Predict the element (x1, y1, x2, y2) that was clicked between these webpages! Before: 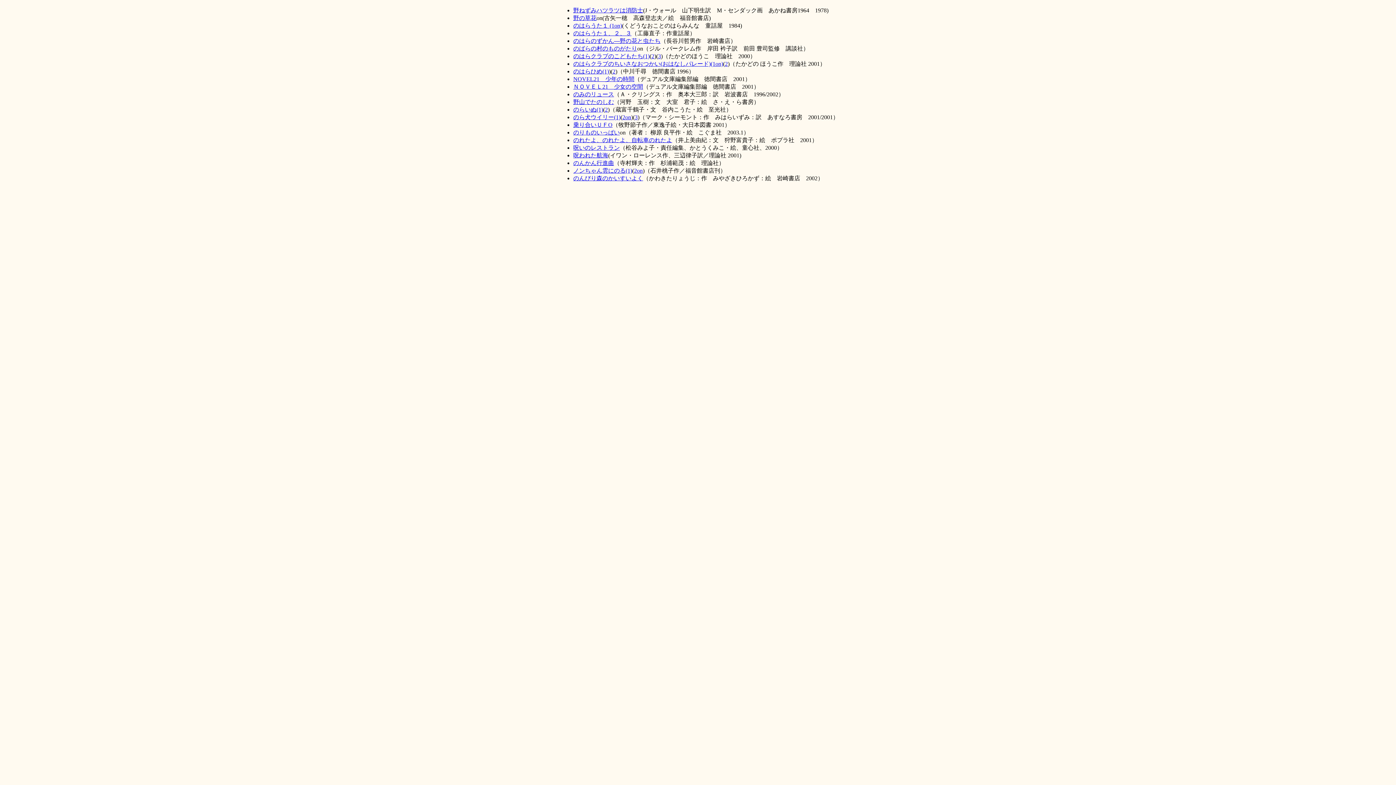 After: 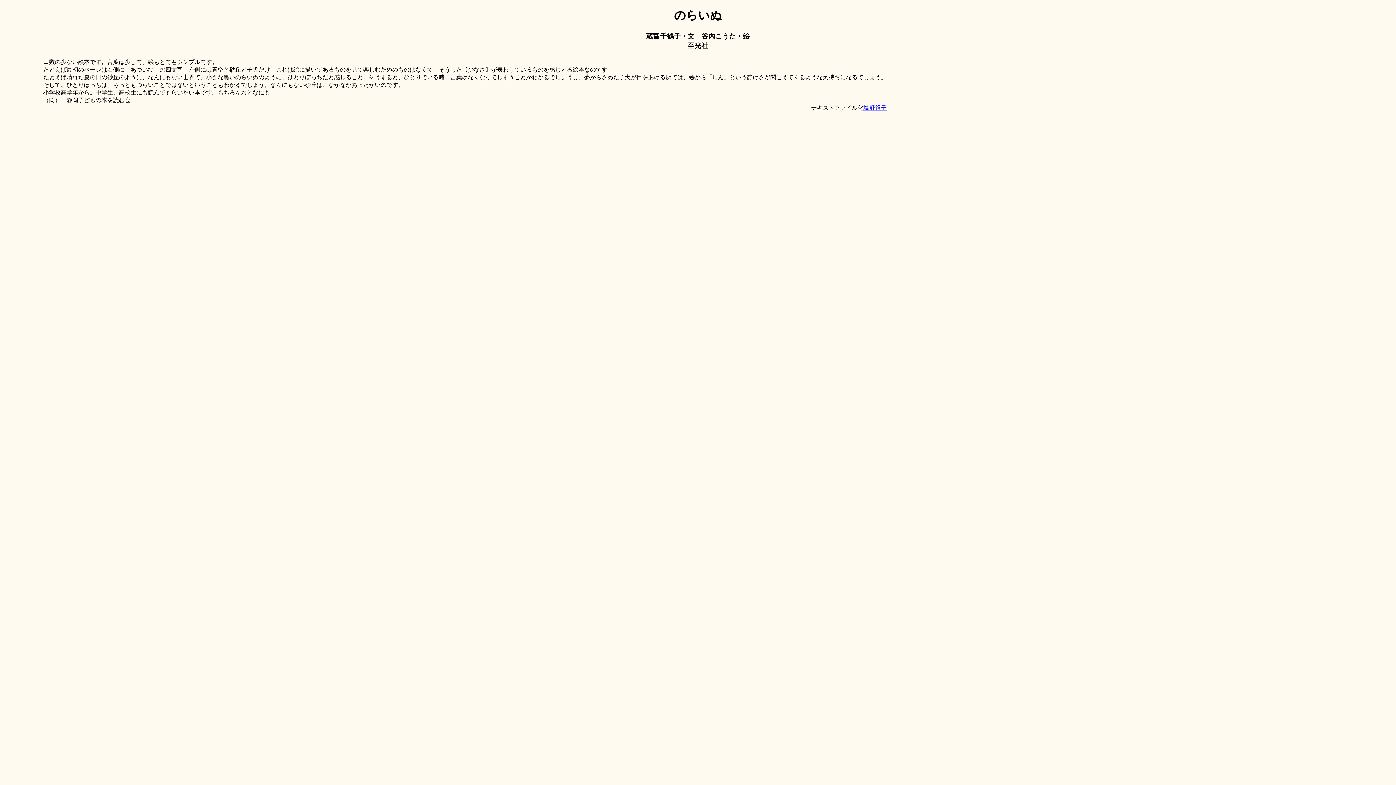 Action: bbox: (573, 106, 603, 112) label: のらいぬ(1)